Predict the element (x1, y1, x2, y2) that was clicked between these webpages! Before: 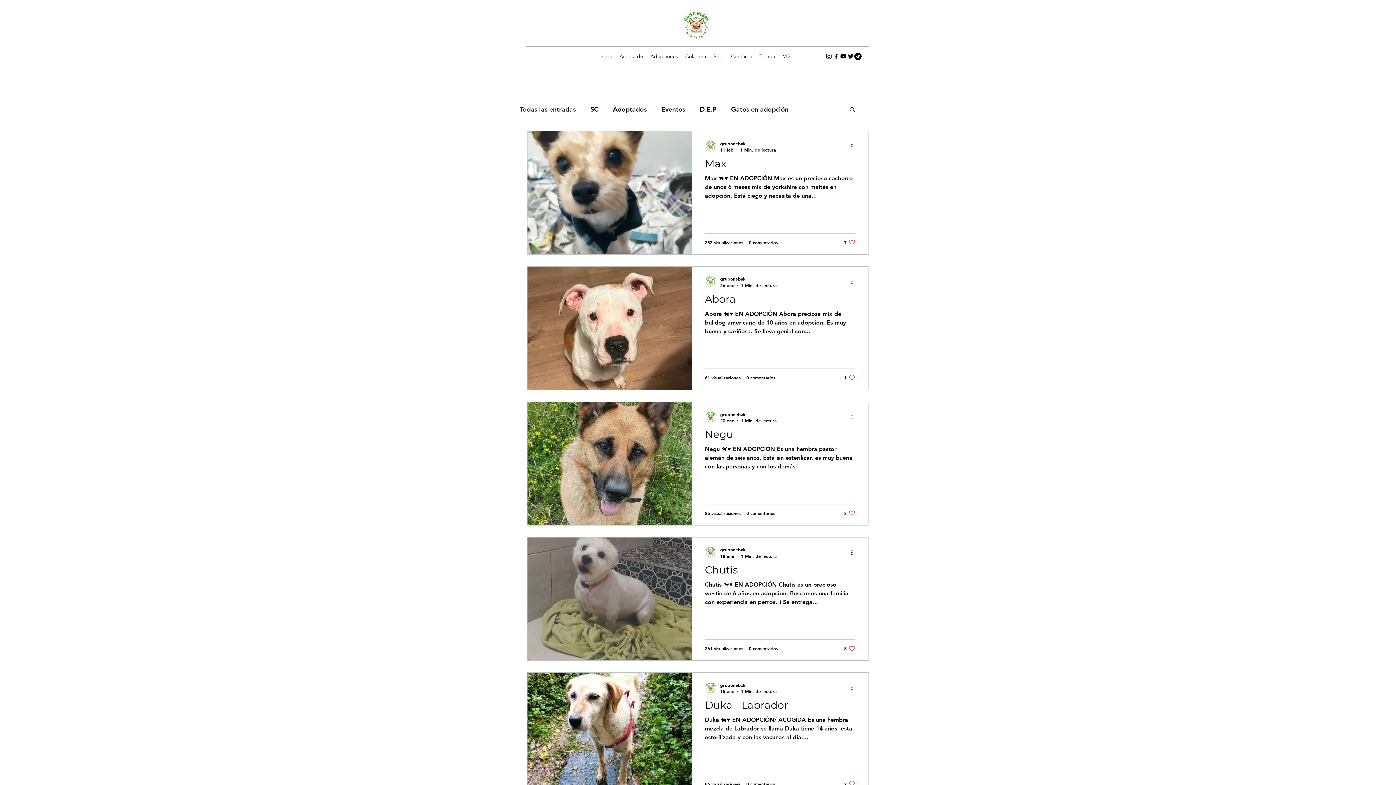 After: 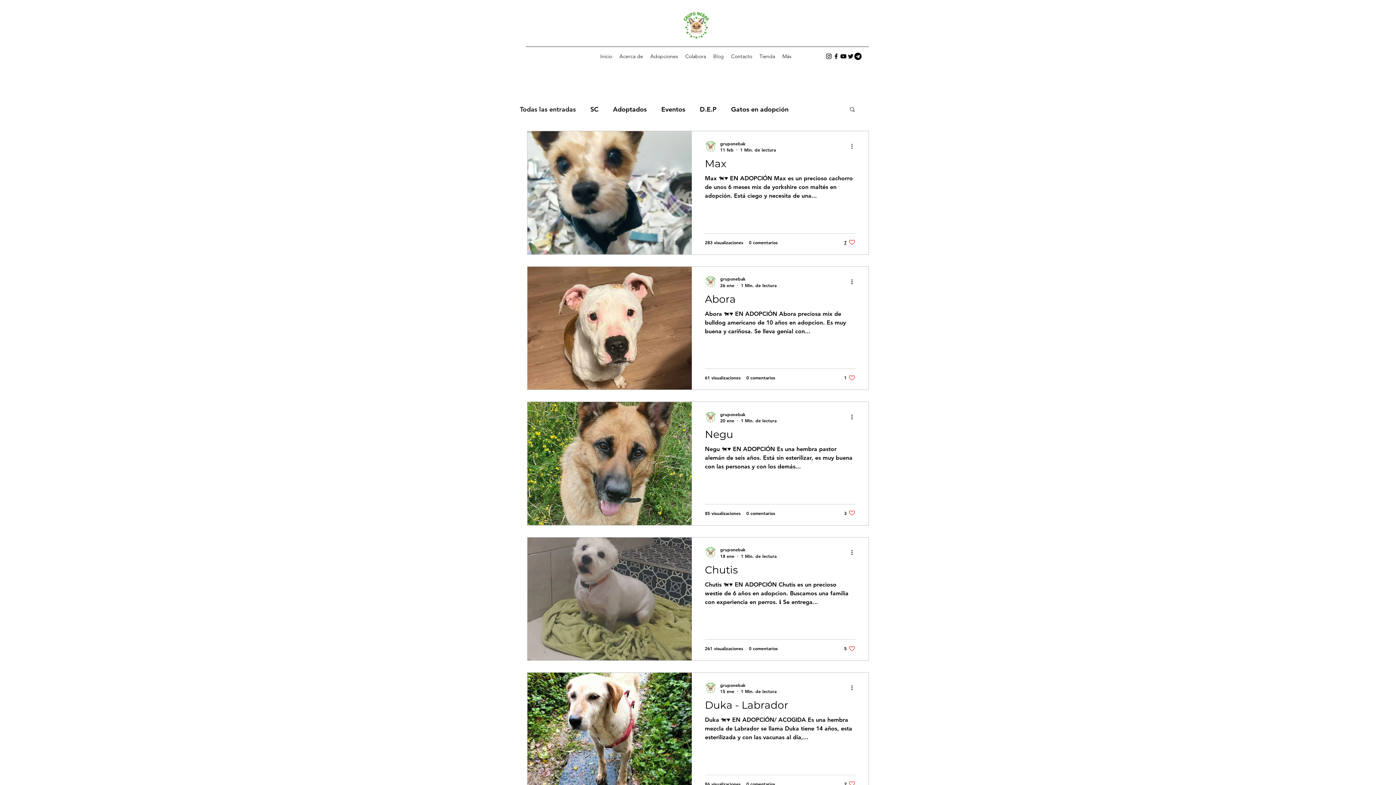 Action: bbox: (850, 142, 858, 150) label: Más acciones